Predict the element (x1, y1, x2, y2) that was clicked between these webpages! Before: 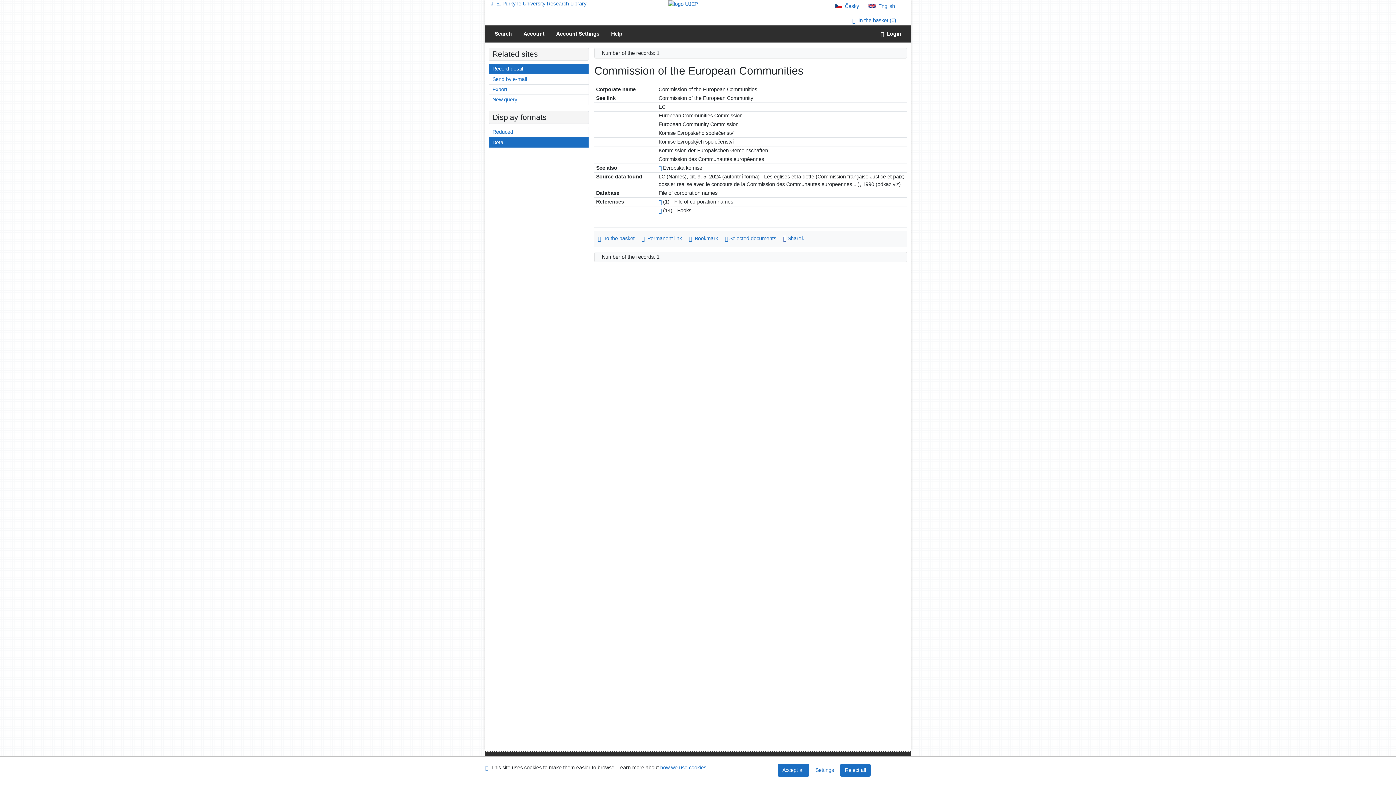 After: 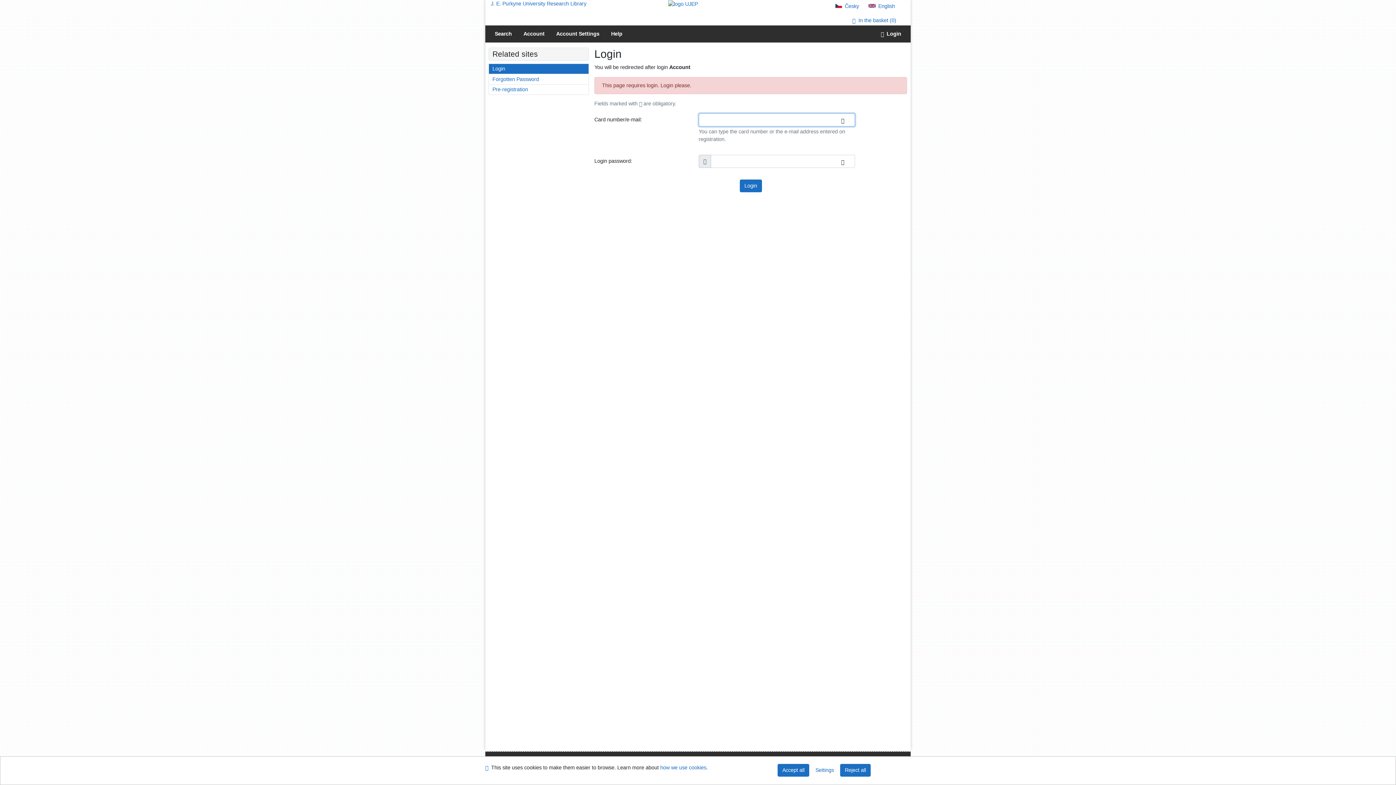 Action: bbox: (517, 25, 550, 42) label: User account information